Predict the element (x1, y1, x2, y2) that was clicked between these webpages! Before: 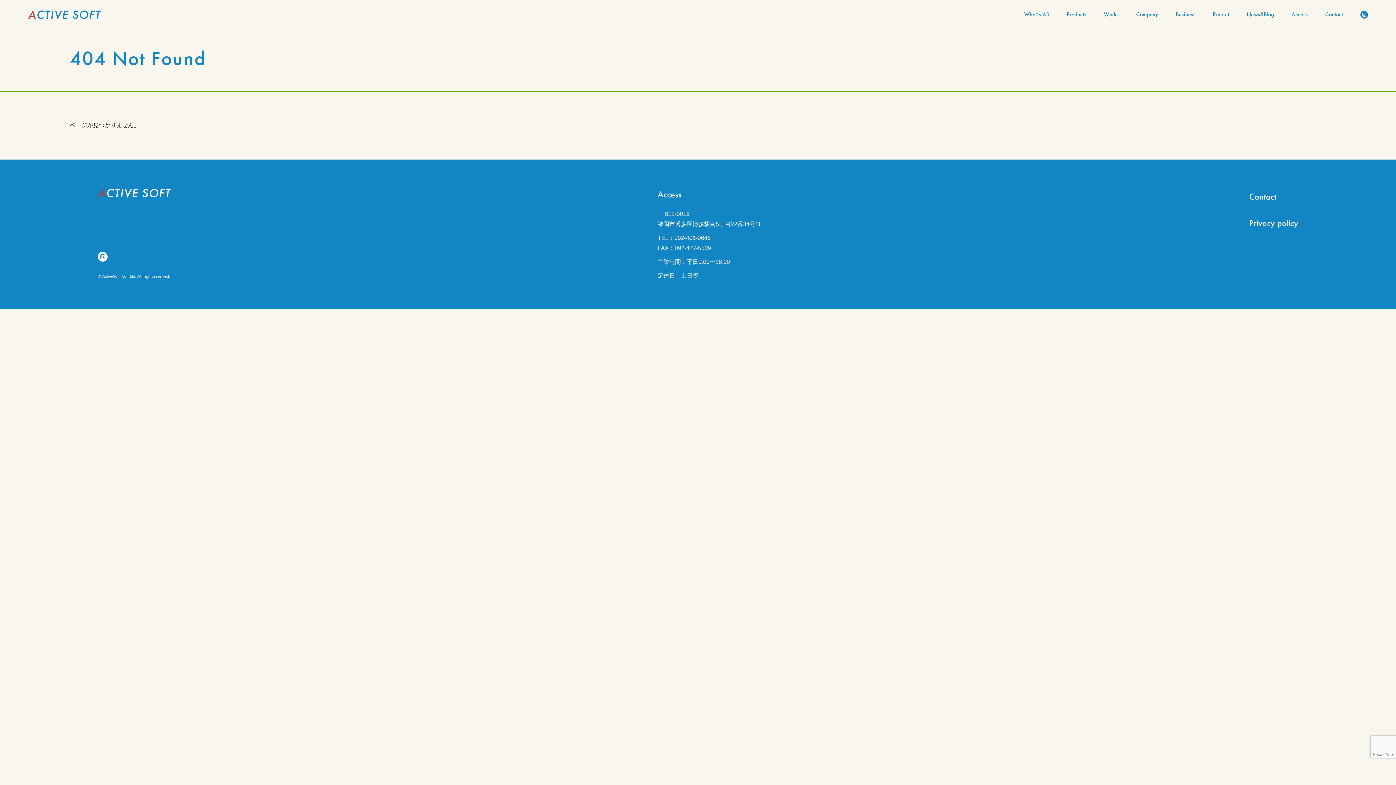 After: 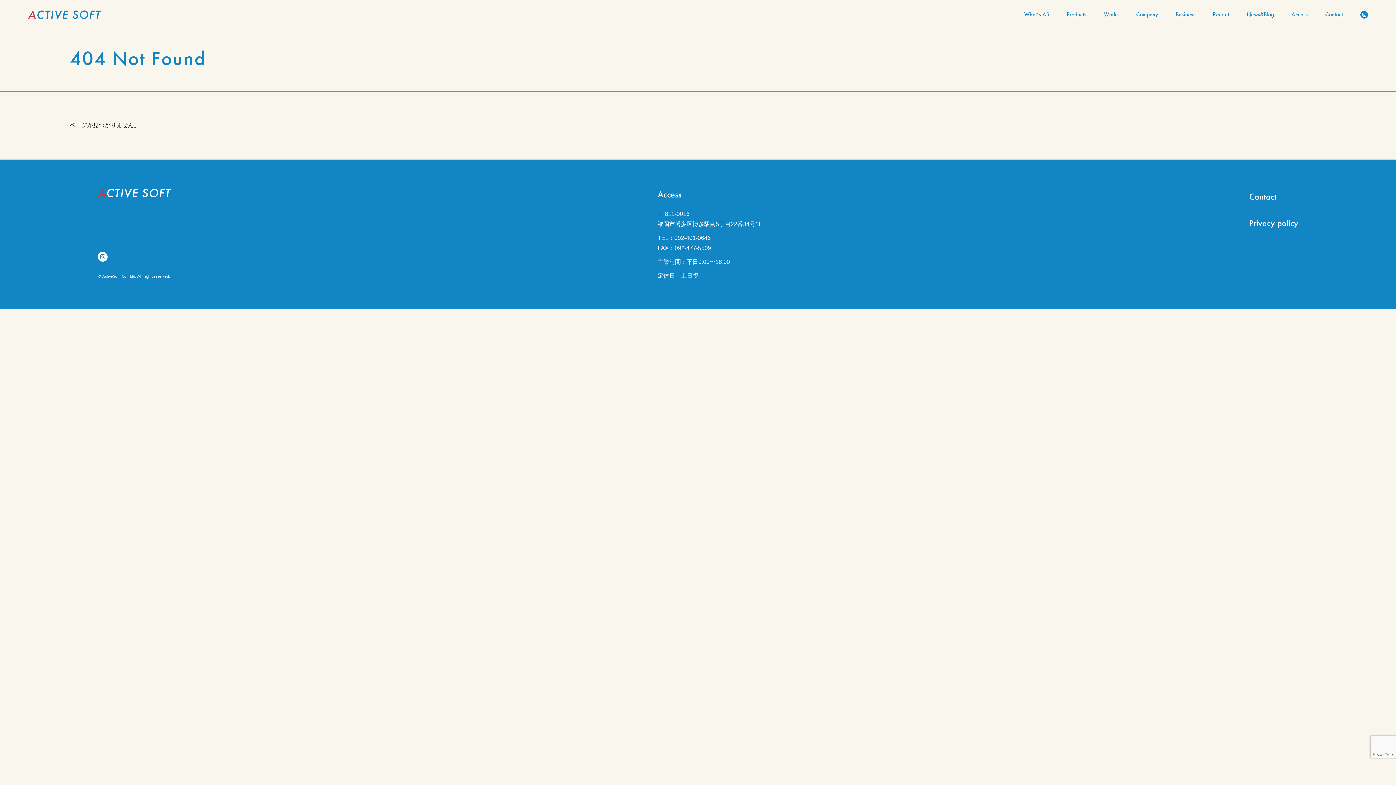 Action: bbox: (97, 252, 107, 261)